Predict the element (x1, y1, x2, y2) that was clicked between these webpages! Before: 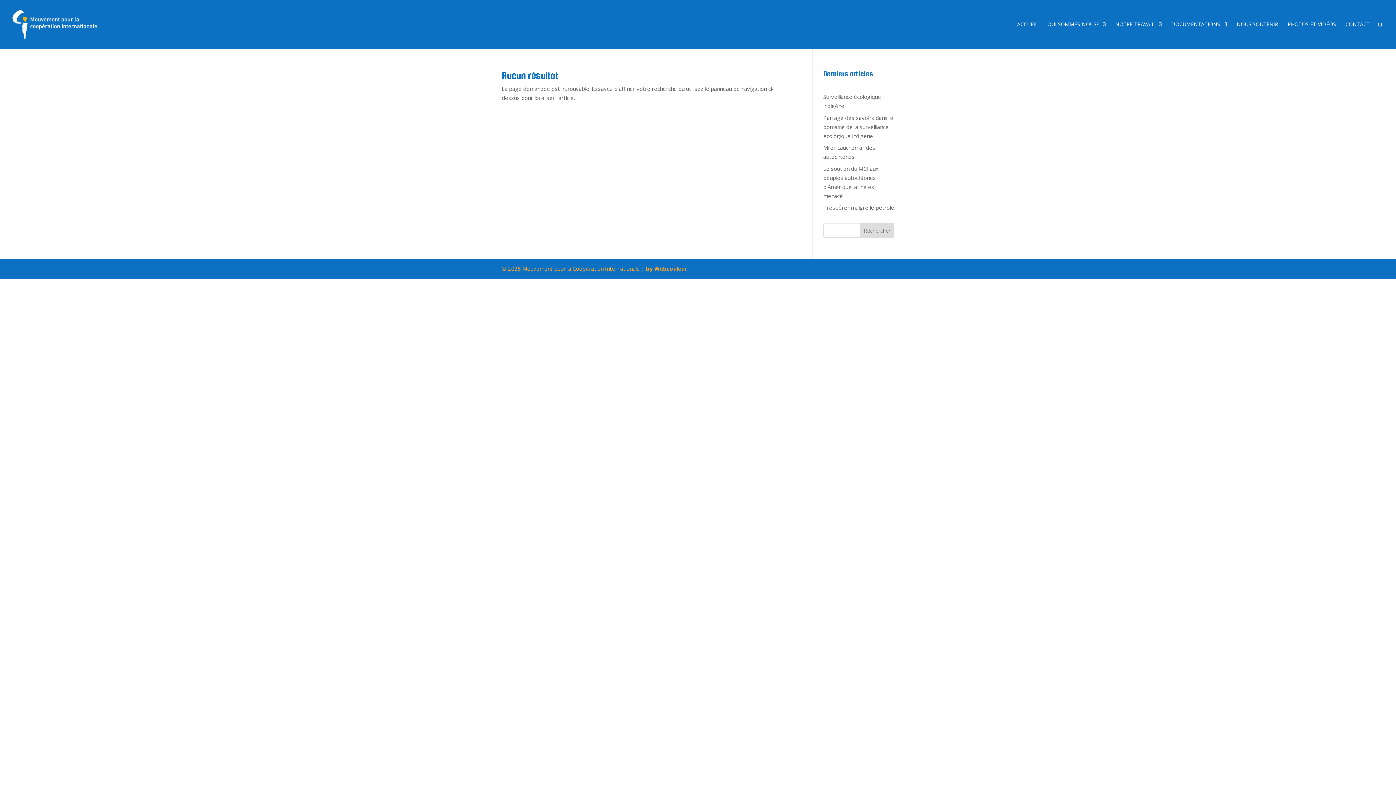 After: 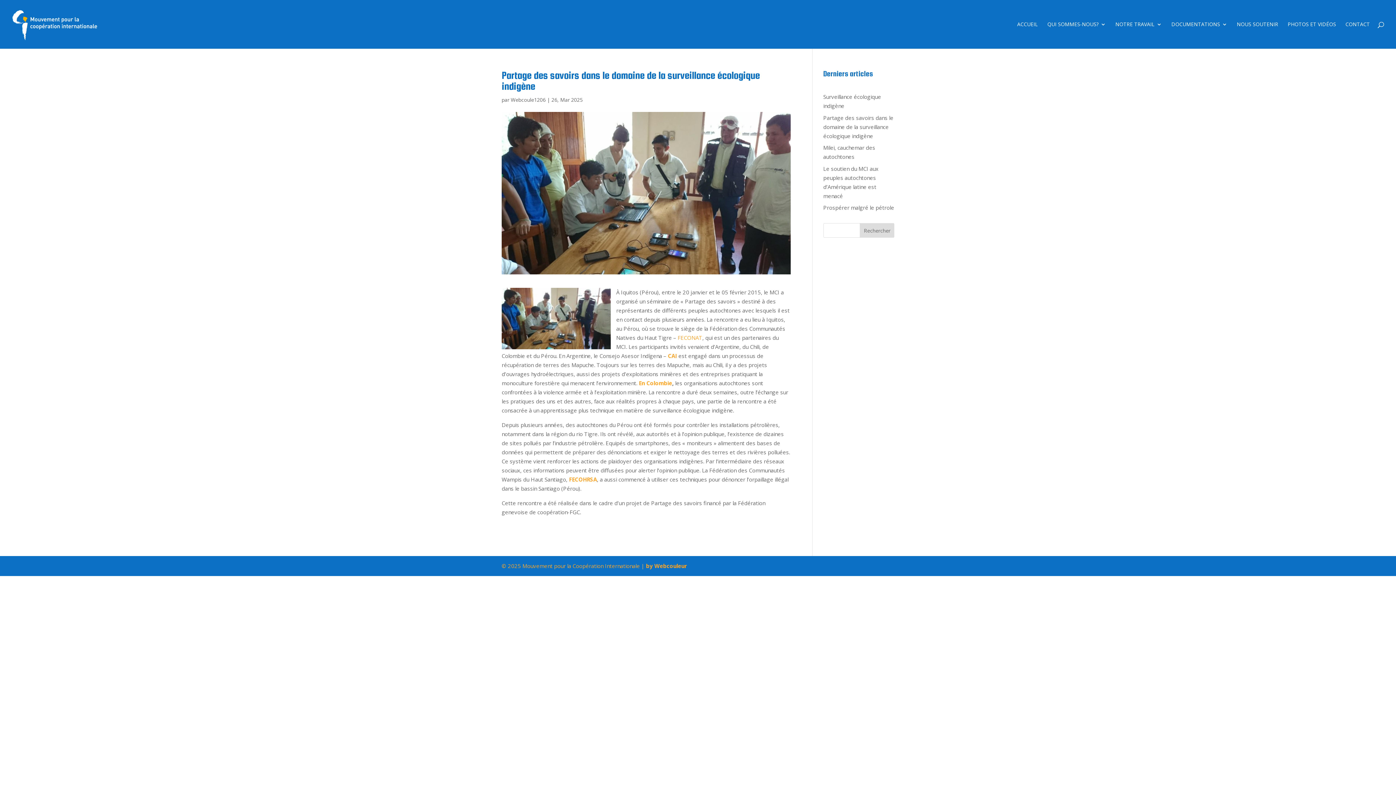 Action: label: Partage des savoirs dans le domaine de la surveillance écologique indigène bbox: (823, 114, 893, 139)